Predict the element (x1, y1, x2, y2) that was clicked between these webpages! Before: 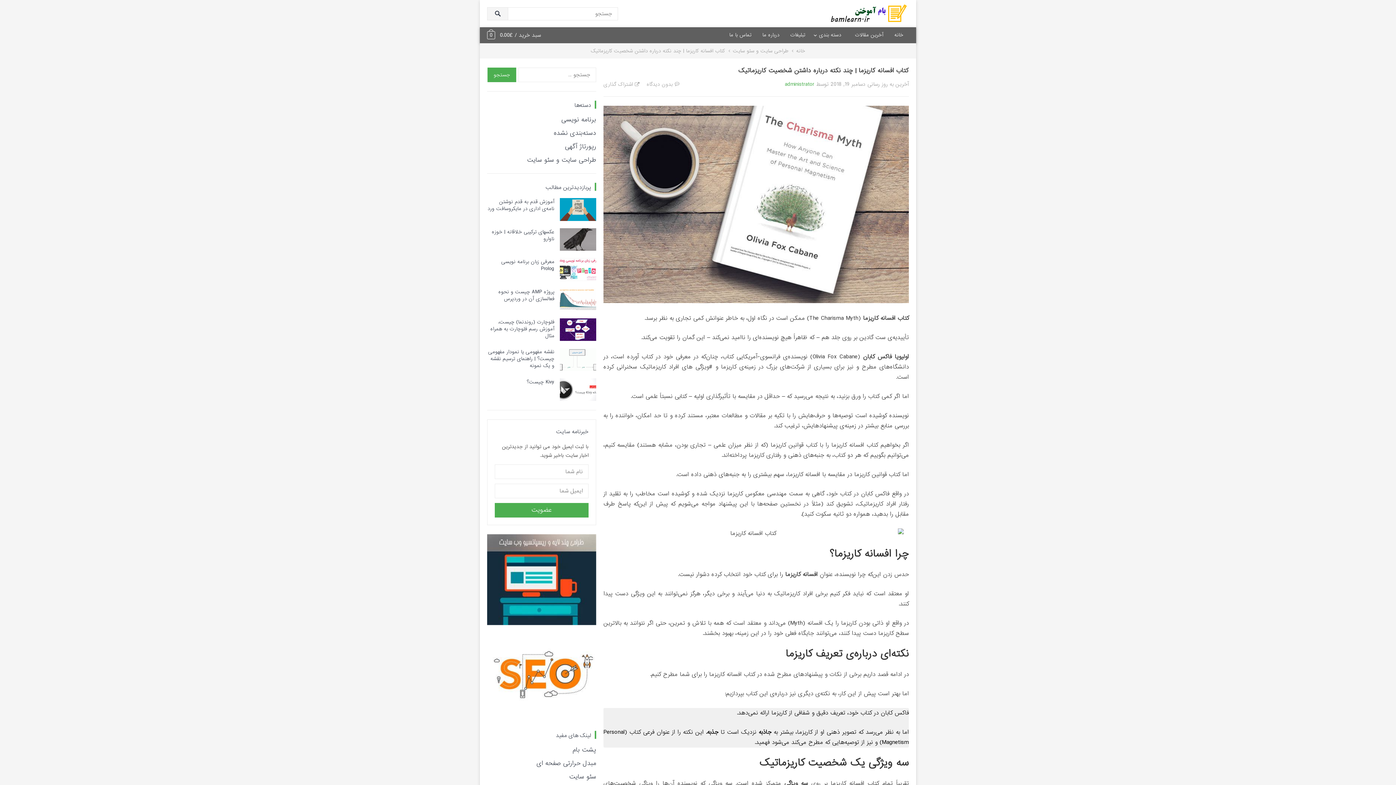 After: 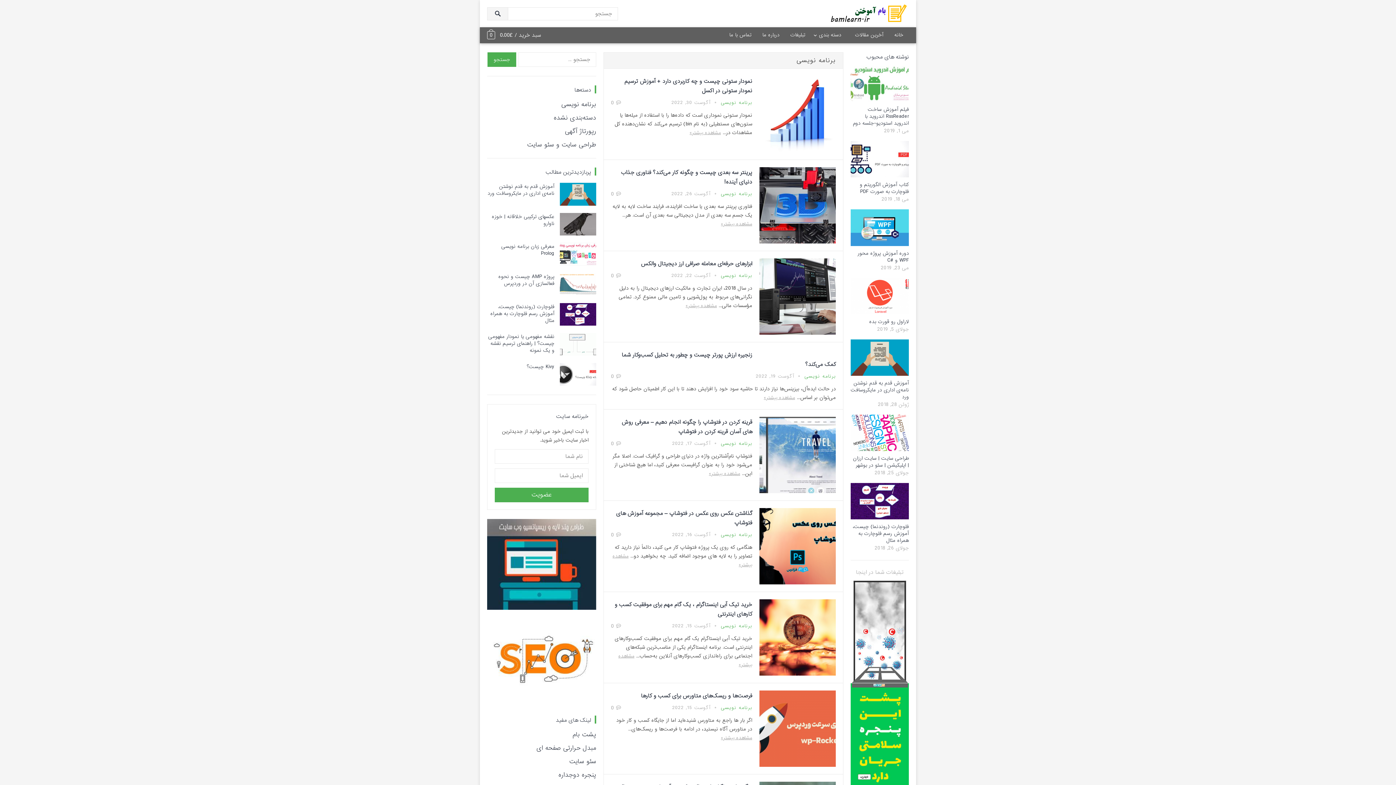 Action: label: برنامه نویسی bbox: (561, 114, 596, 124)